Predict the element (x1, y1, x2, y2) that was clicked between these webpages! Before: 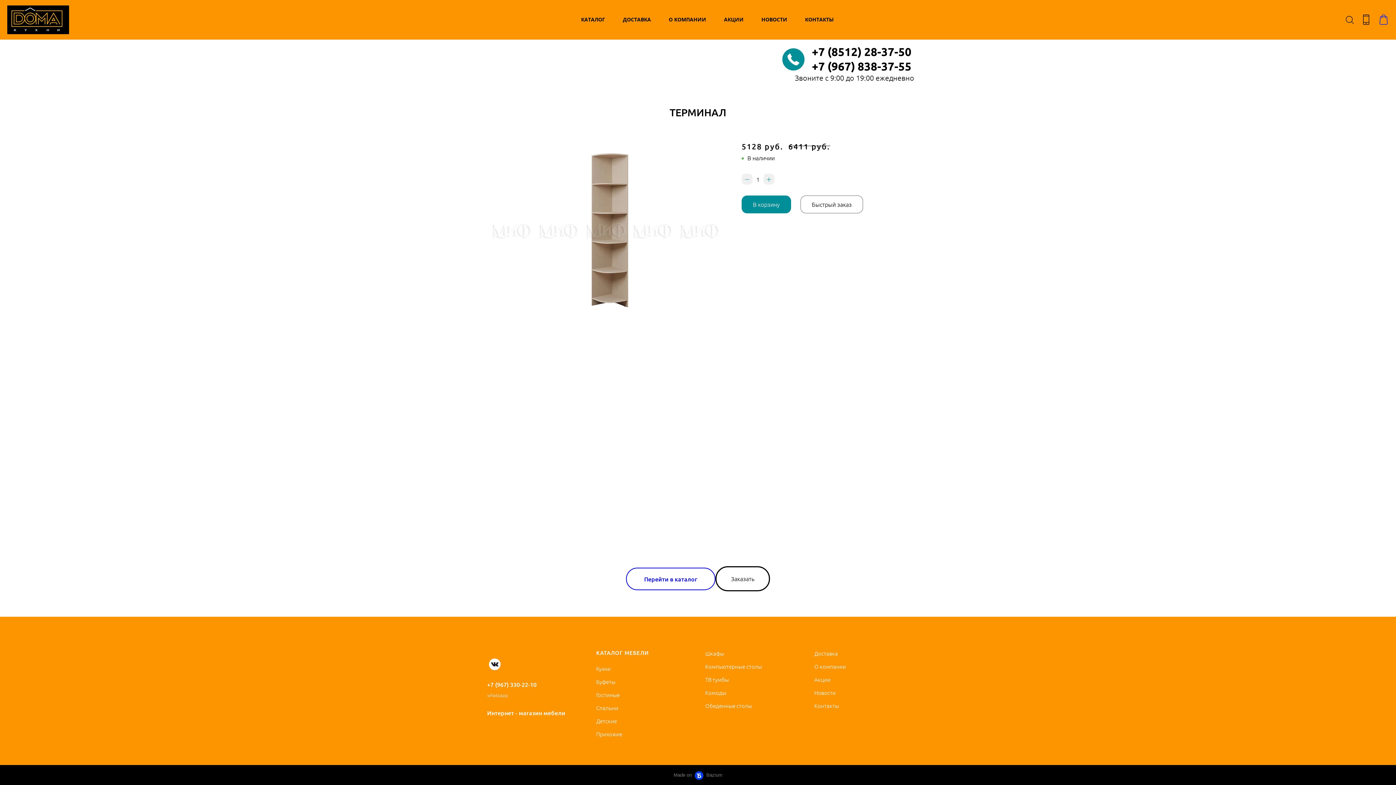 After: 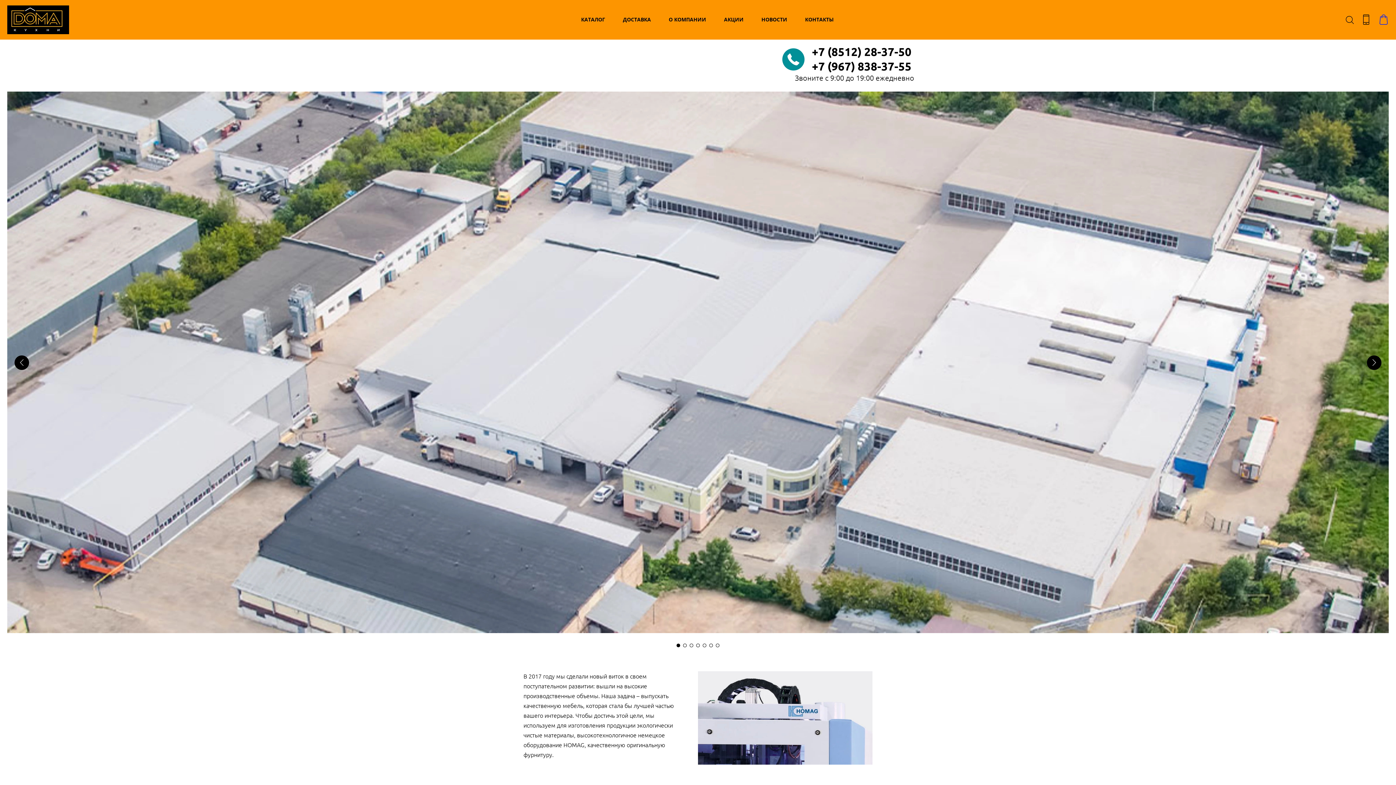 Action: label: О компании bbox: (814, 663, 846, 670)